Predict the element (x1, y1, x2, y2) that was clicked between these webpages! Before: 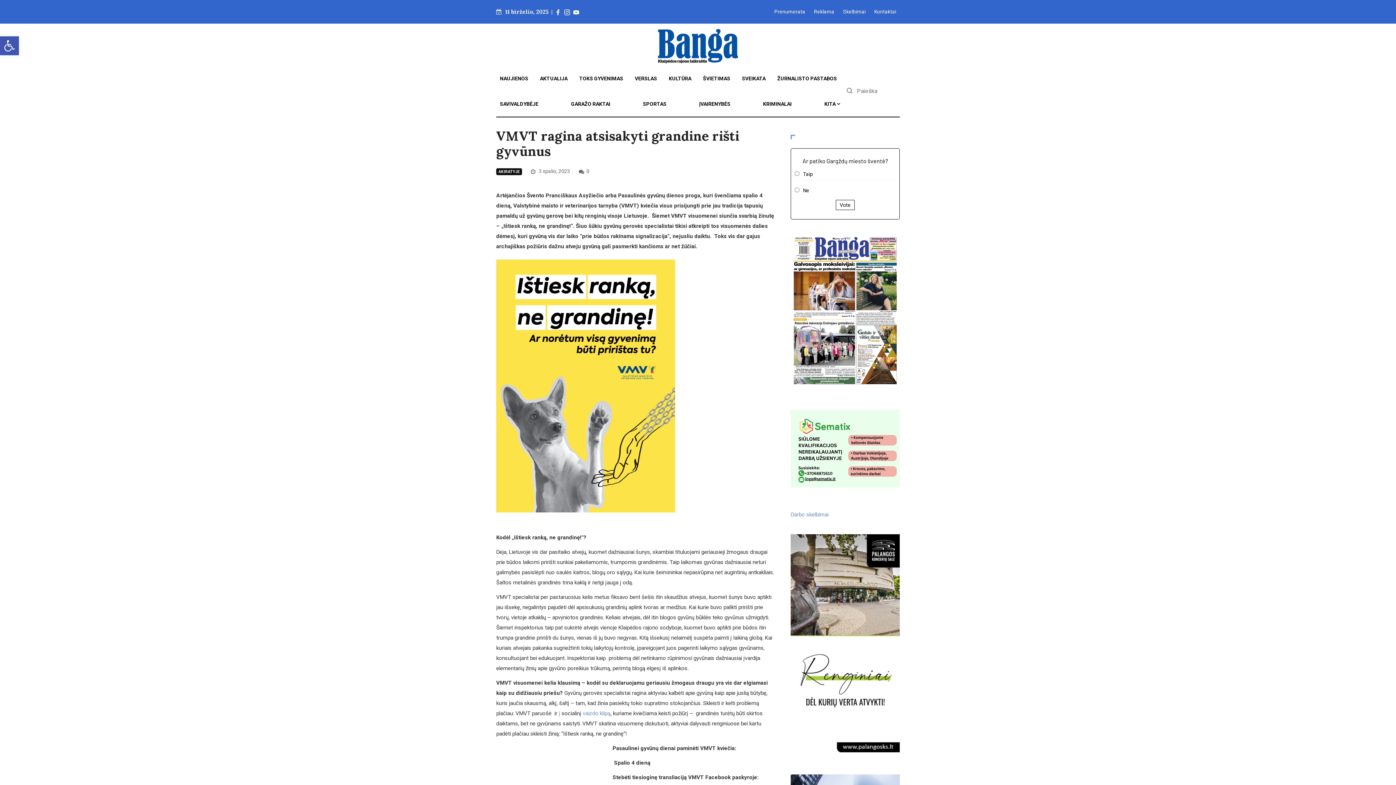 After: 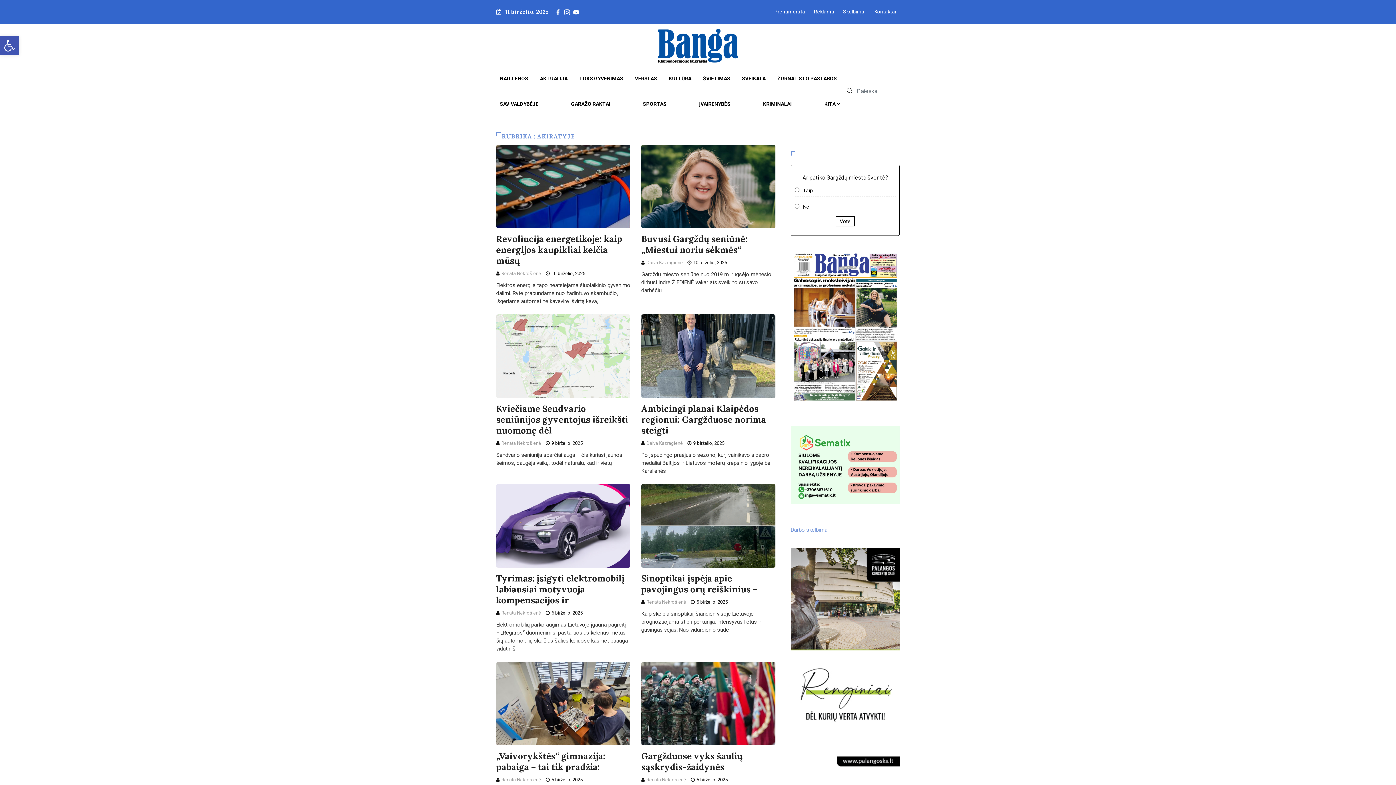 Action: bbox: (496, 168, 522, 175) label: AKIRATYJE